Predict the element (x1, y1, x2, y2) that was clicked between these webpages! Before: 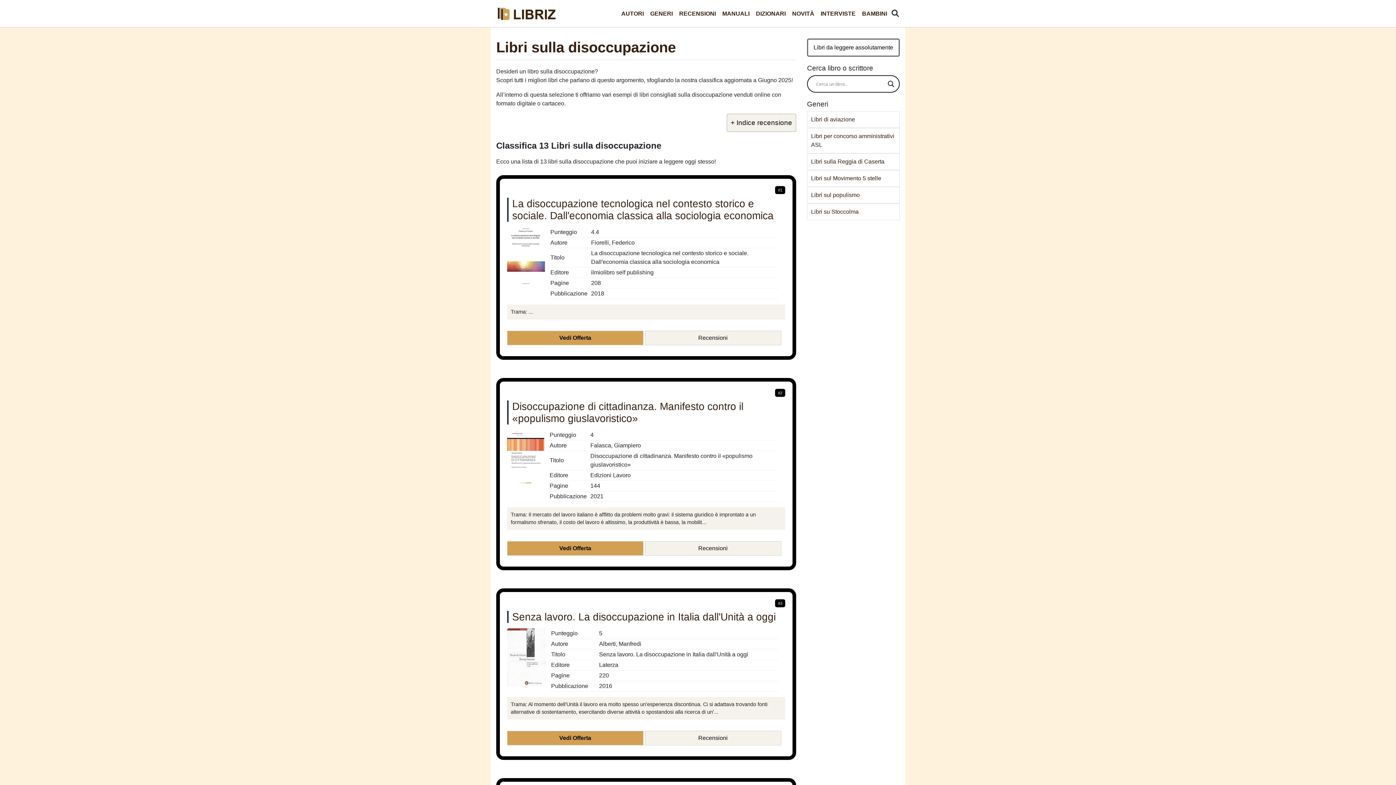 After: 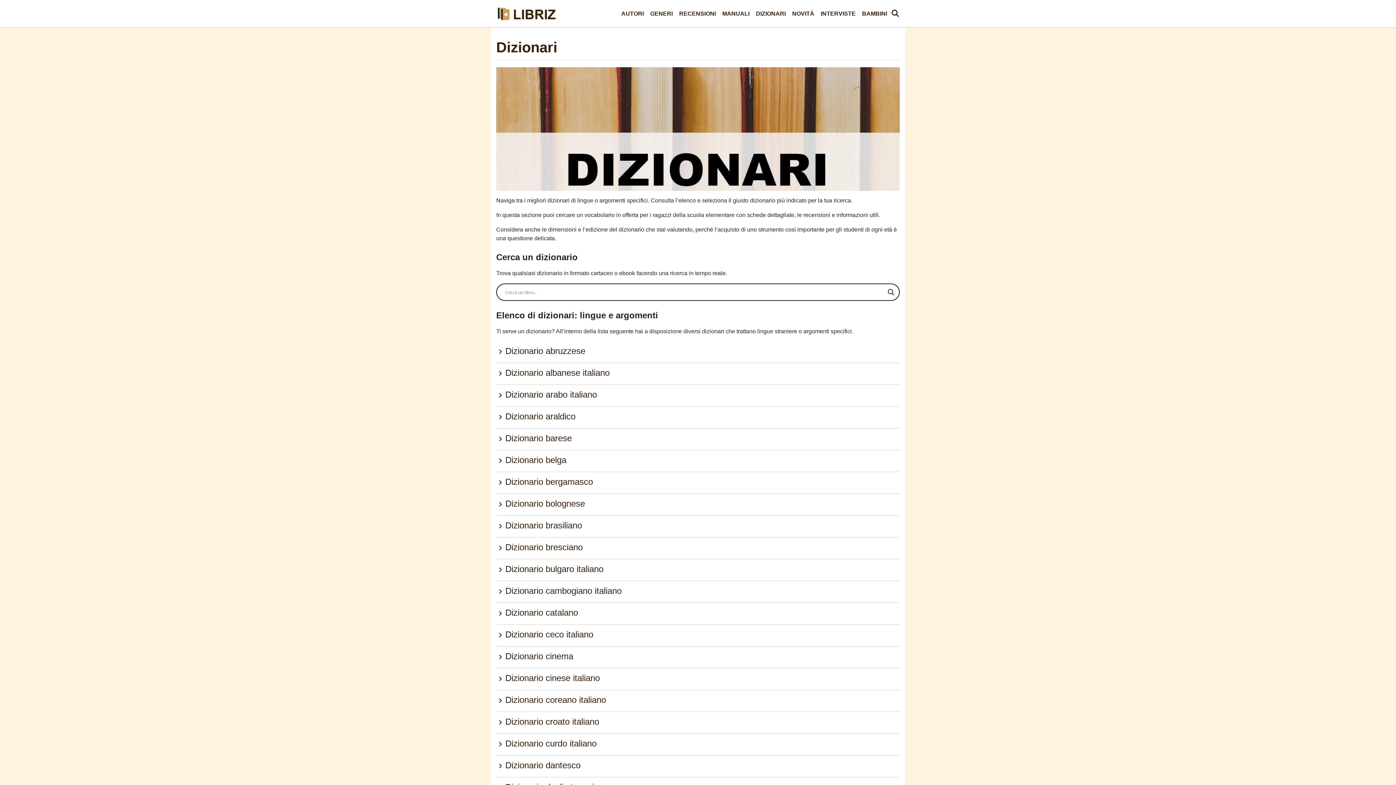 Action: label: DIZIONARI bbox: (754, 6, 787, 21)